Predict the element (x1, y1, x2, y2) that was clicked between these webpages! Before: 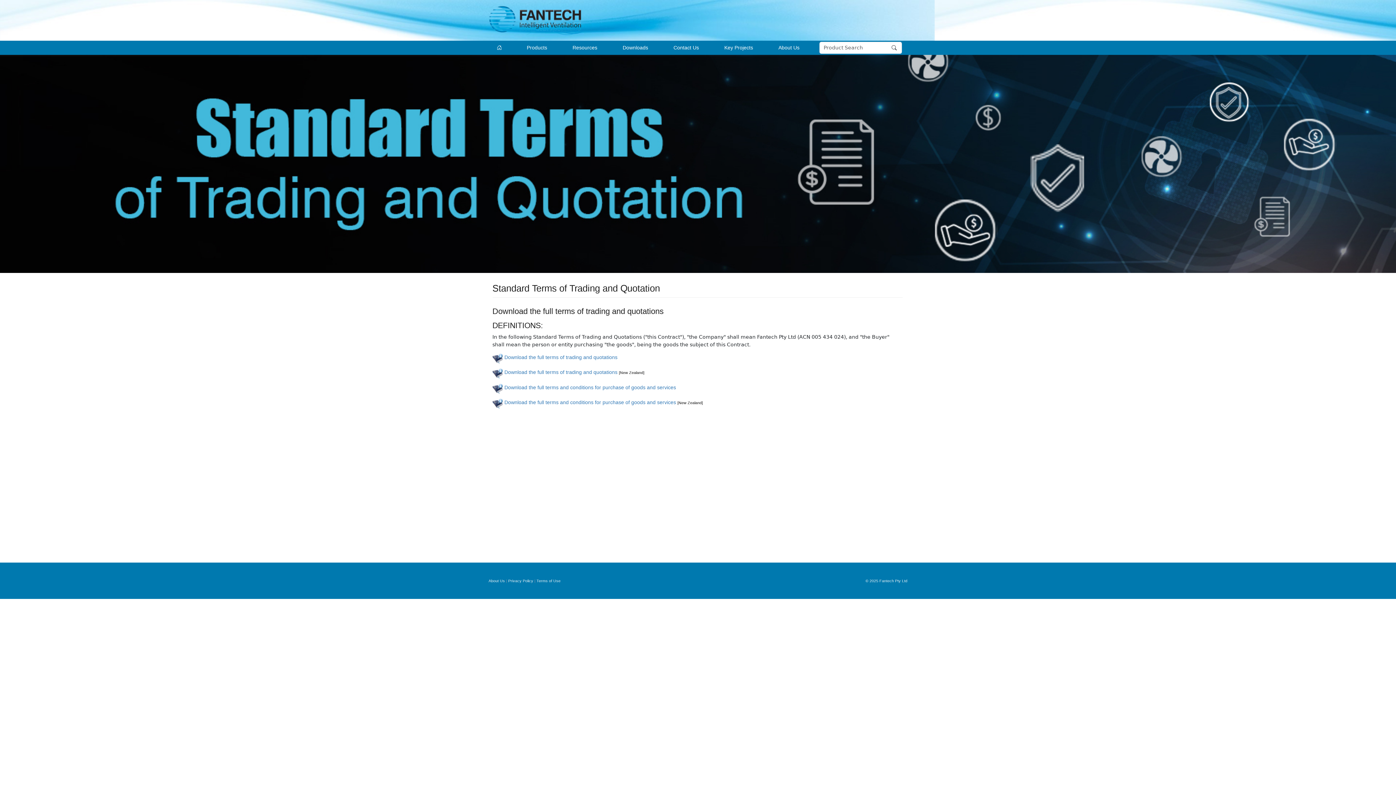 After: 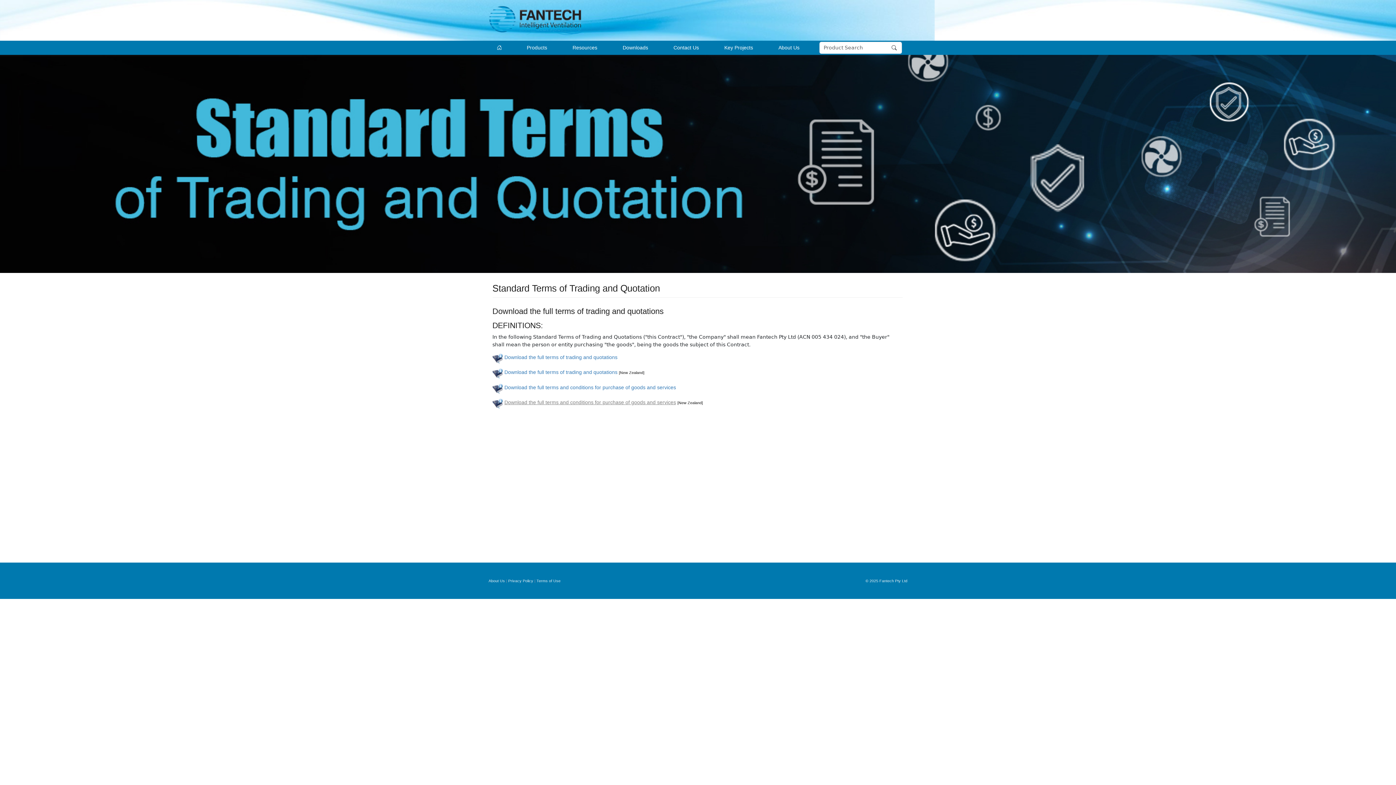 Action: label: Download the full terms and conditions for purchase of goods and services bbox: (504, 399, 676, 405)